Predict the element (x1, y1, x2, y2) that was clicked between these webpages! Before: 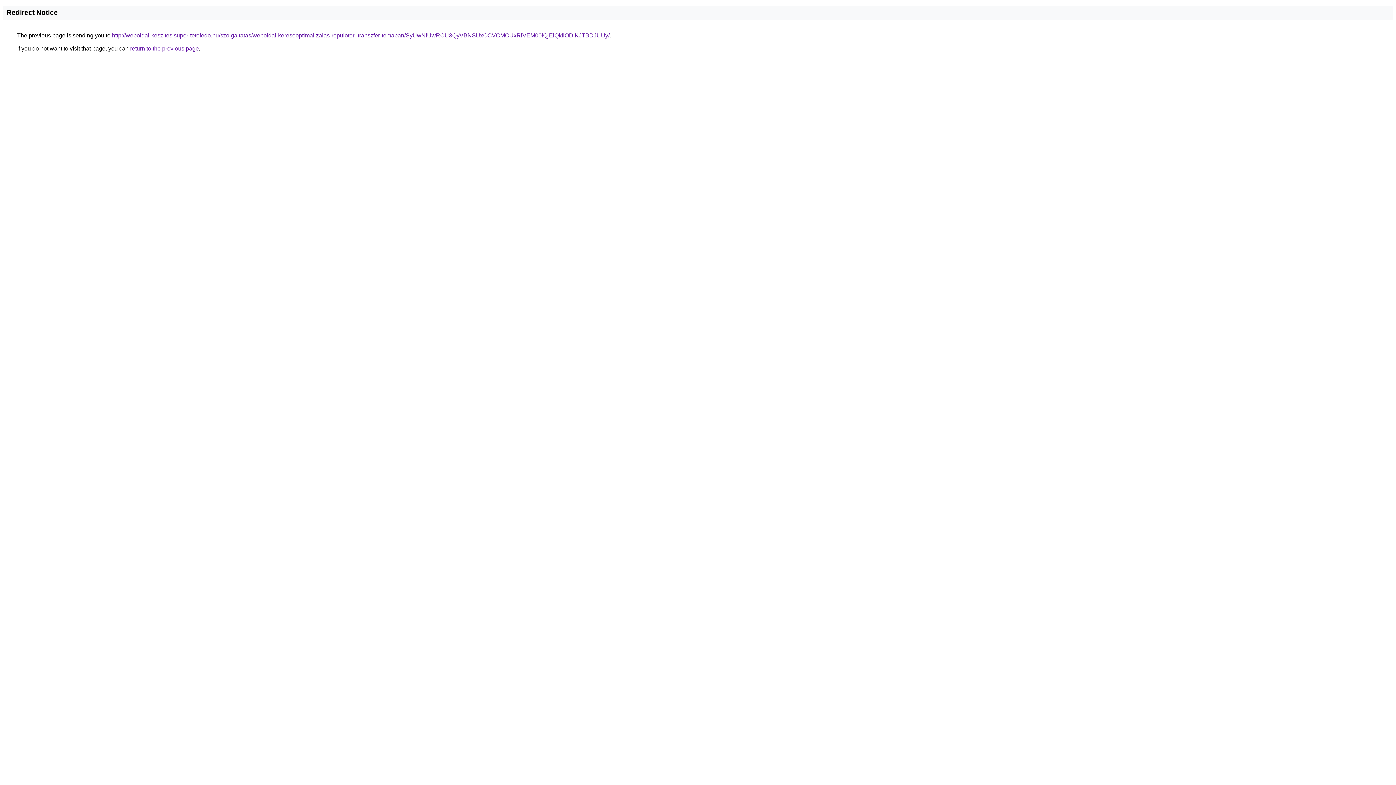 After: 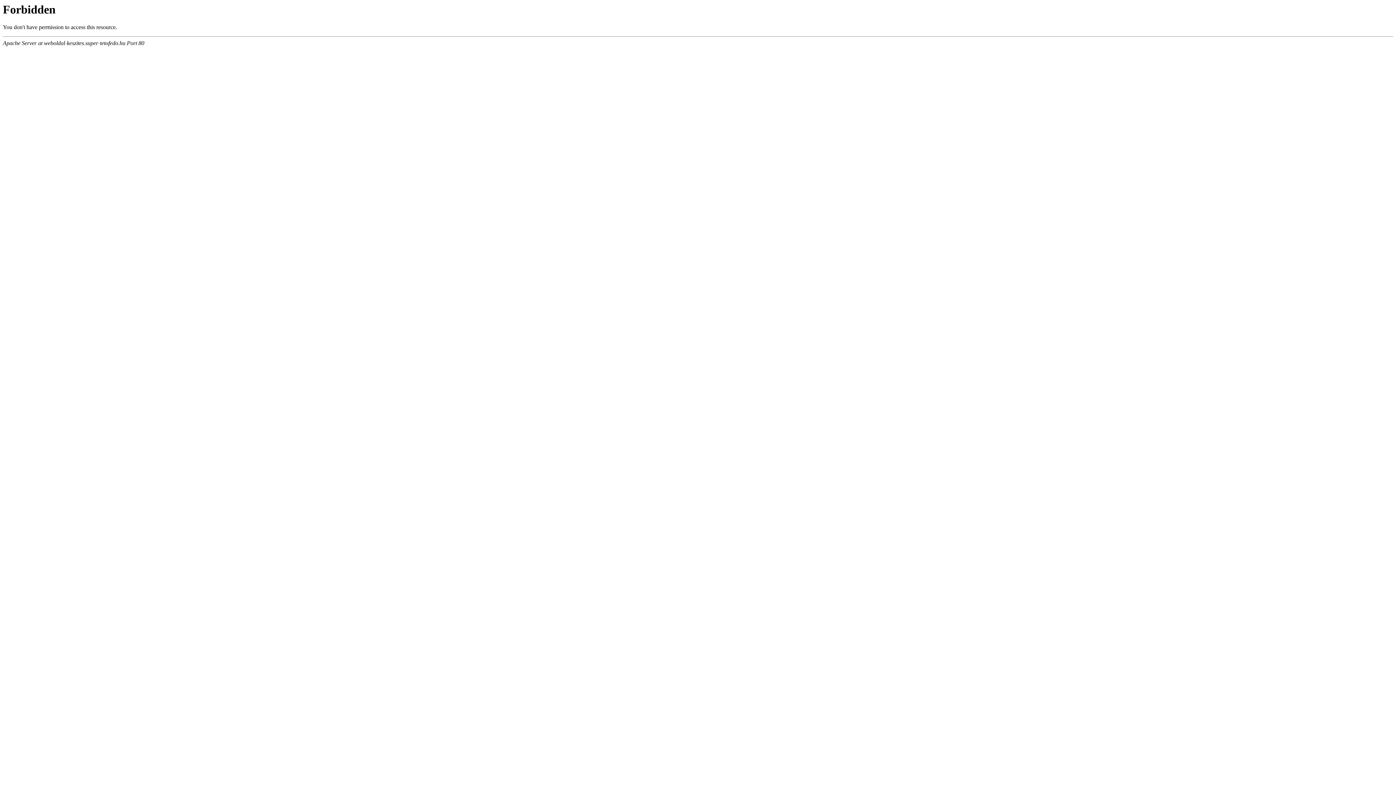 Action: label: http://weboldal-keszites.super-tetofedo.hu/szolgaltatas/weboldal-keresooptimalizalas-repuloteri-transzfer-temaban/SyUwNiUwRCU3QyVBNSUxOCVCMCUxRiVEM00lQjElQkIlODlKJTBDJUUy/ bbox: (112, 32, 609, 38)